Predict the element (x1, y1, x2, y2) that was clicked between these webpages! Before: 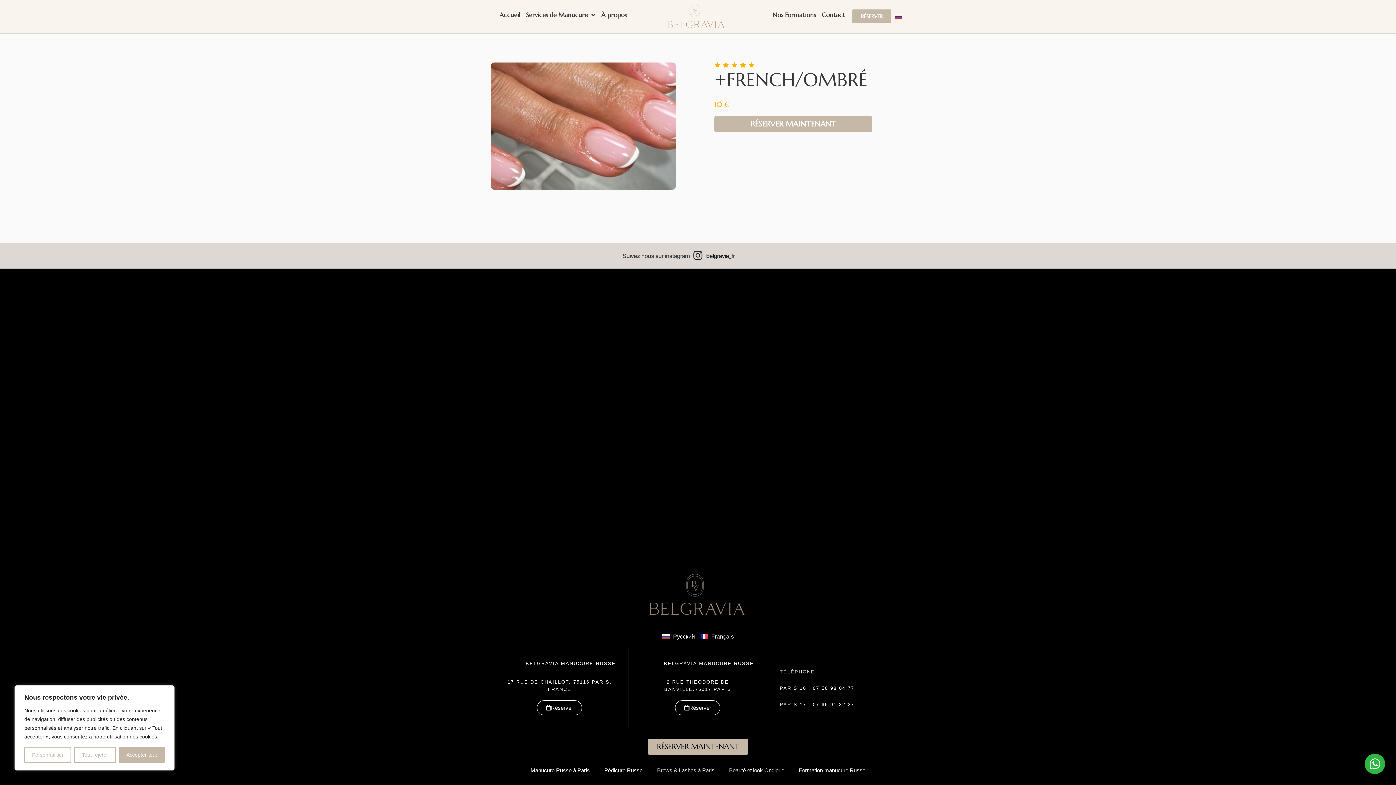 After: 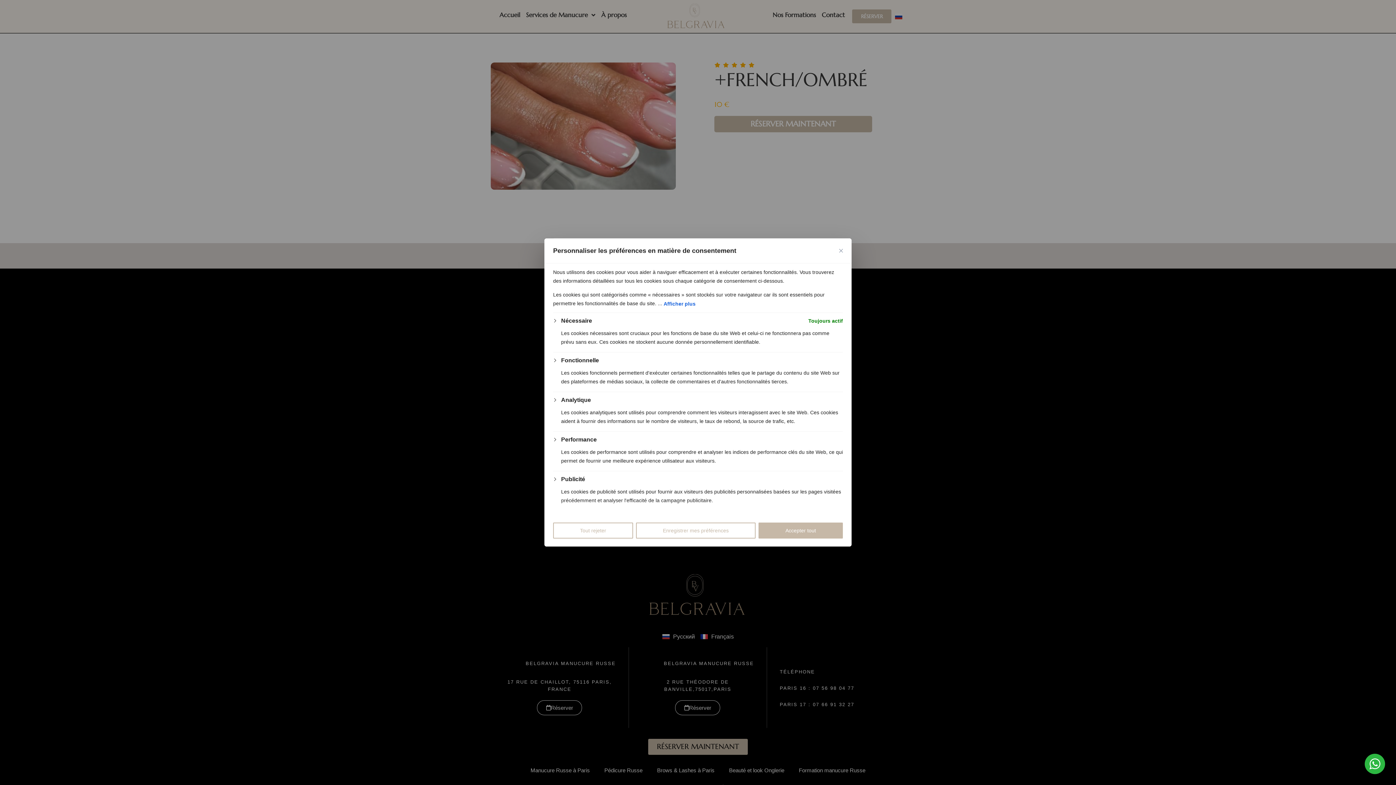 Action: bbox: (24, 747, 71, 763) label: Personnaliser